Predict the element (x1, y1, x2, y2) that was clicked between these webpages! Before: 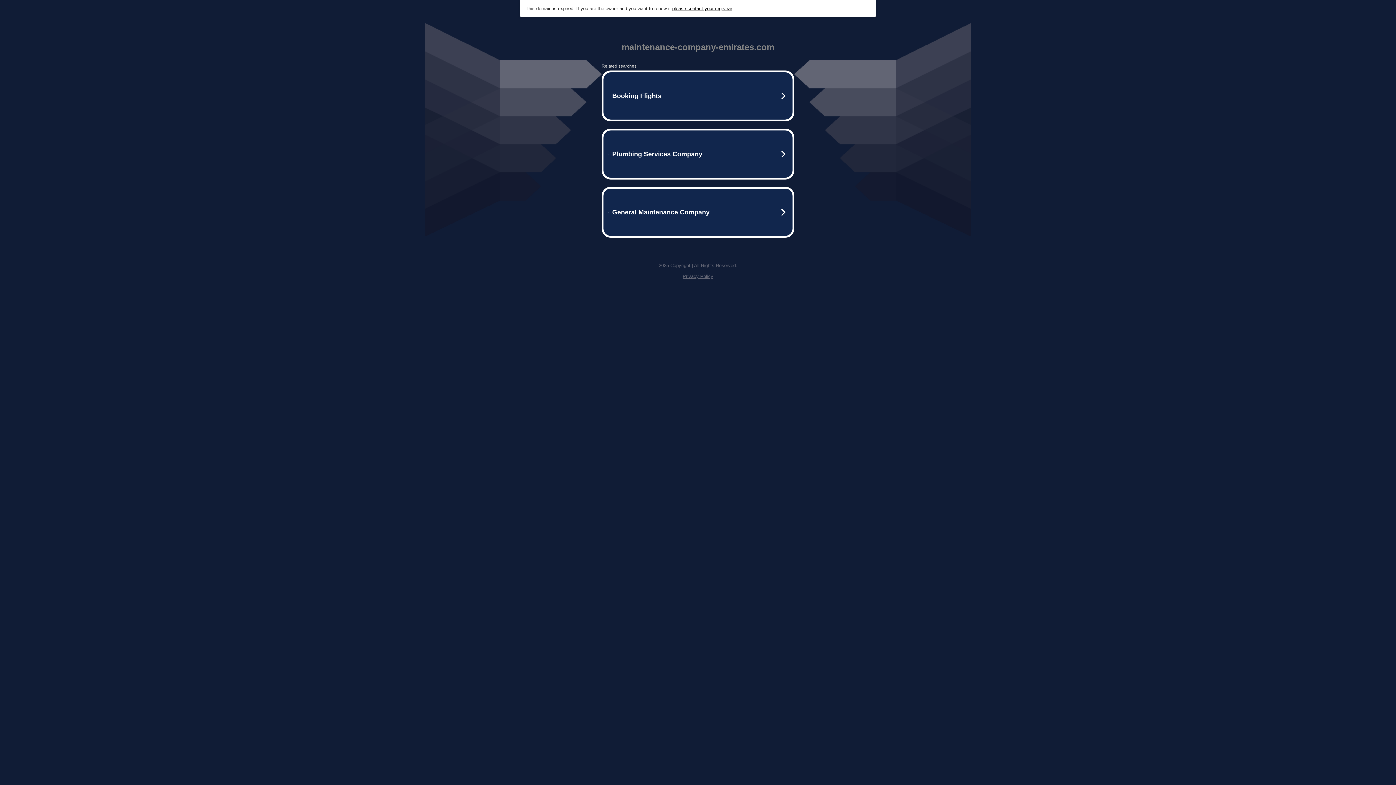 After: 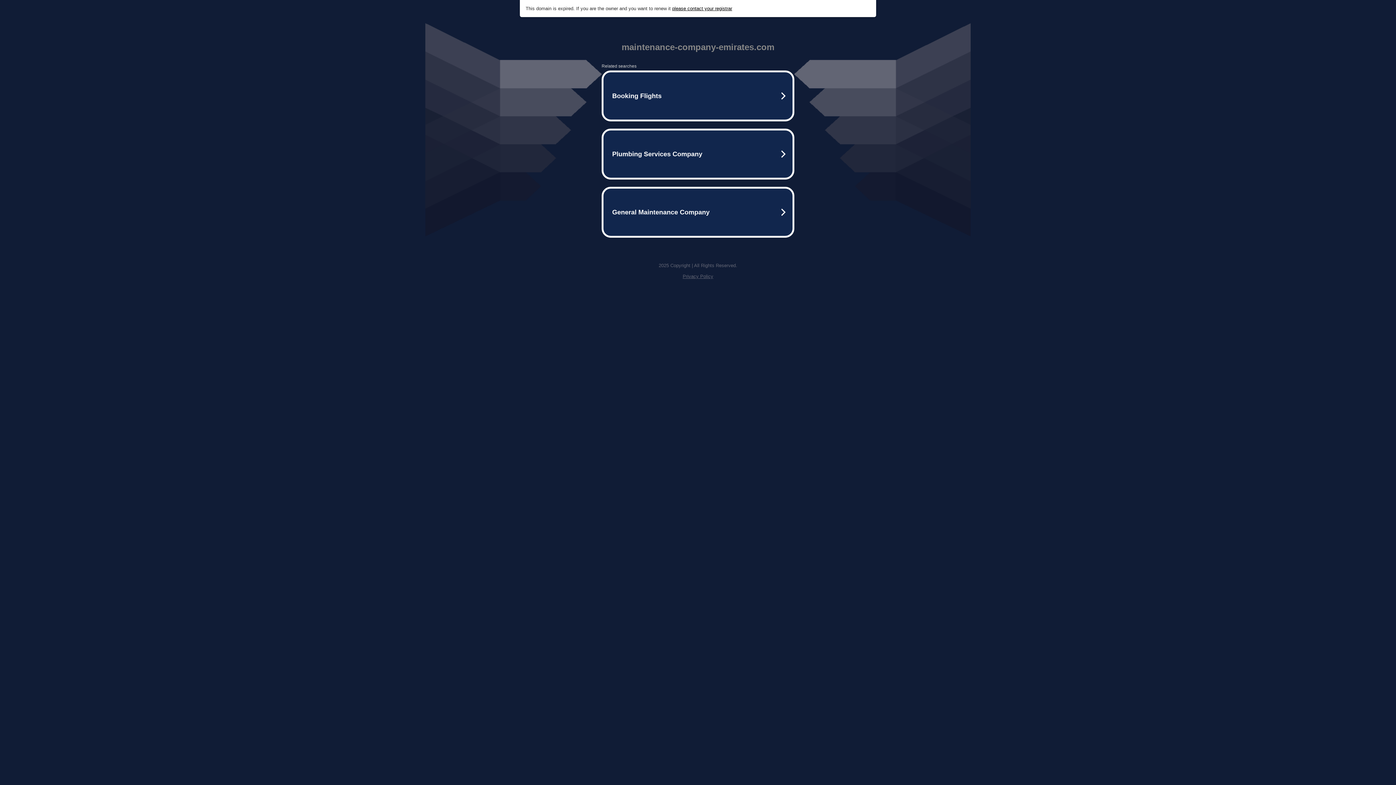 Action: bbox: (672, 5, 732, 11) label: please contact your registrar